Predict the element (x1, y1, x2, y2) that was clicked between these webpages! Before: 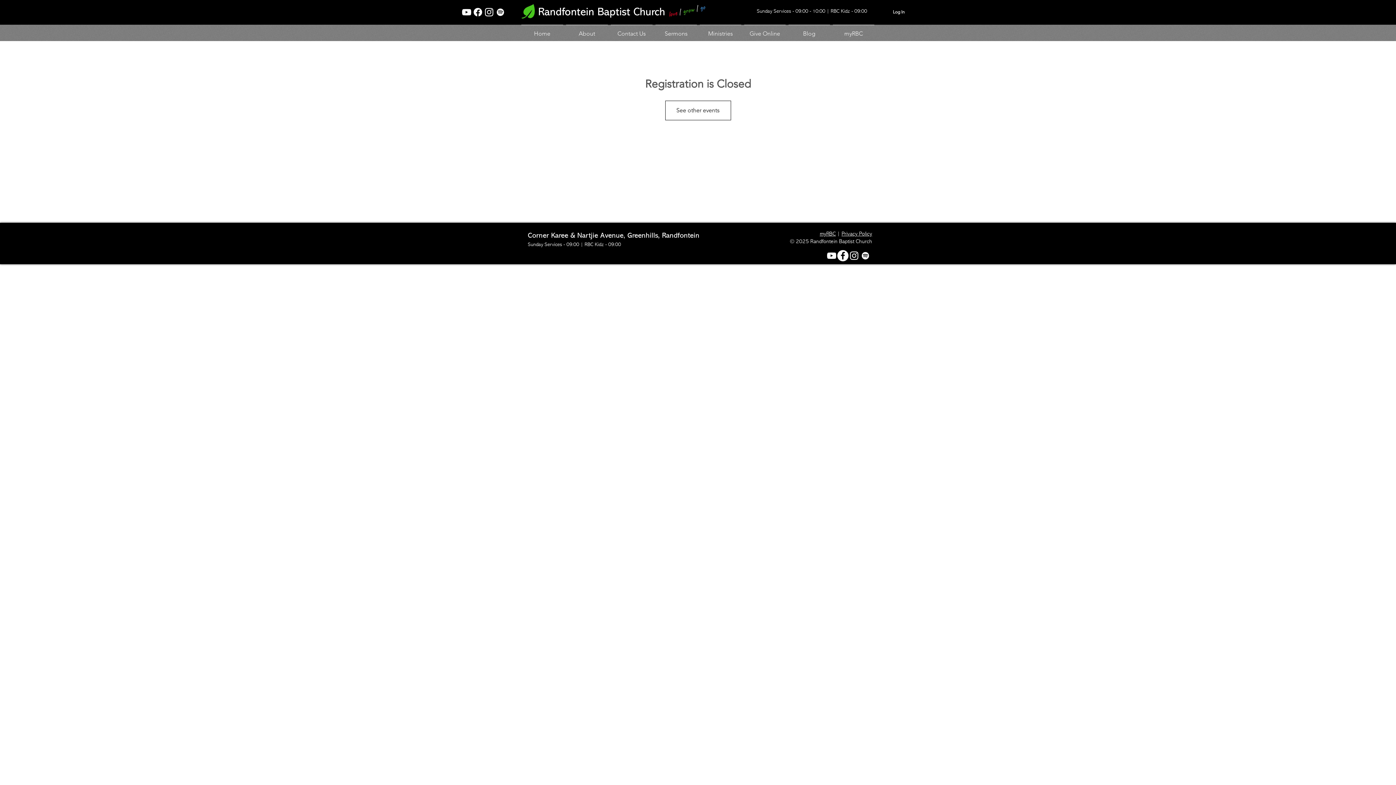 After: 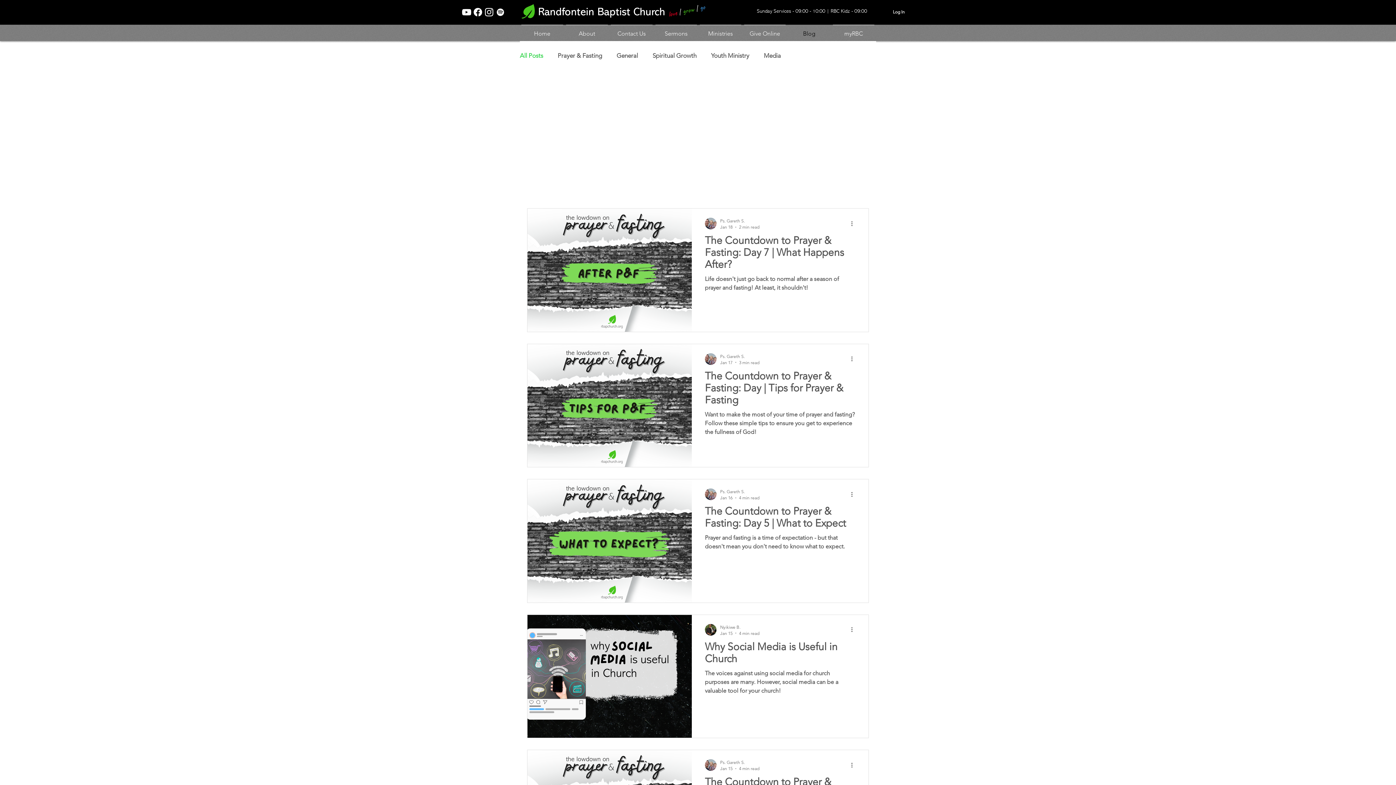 Action: bbox: (787, 24, 831, 36) label: Blog